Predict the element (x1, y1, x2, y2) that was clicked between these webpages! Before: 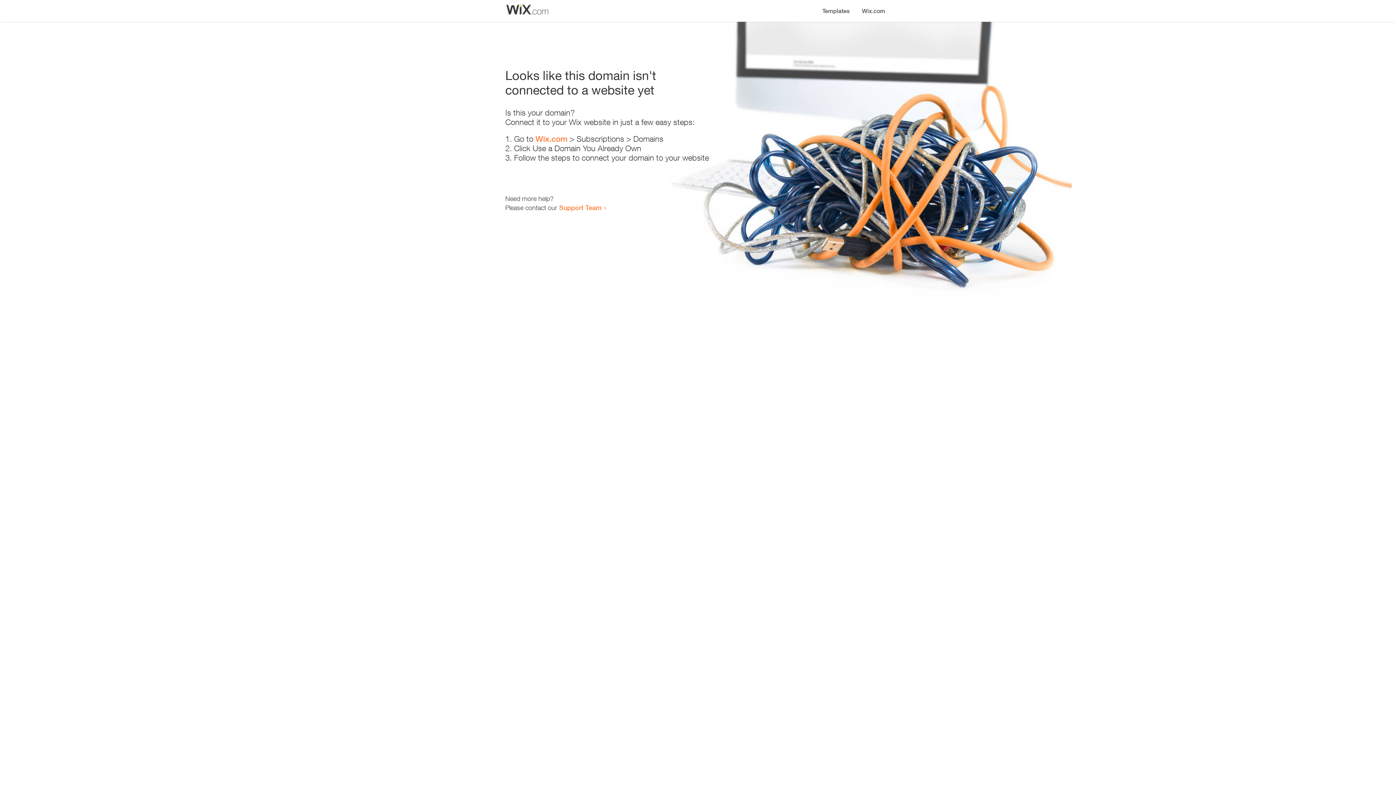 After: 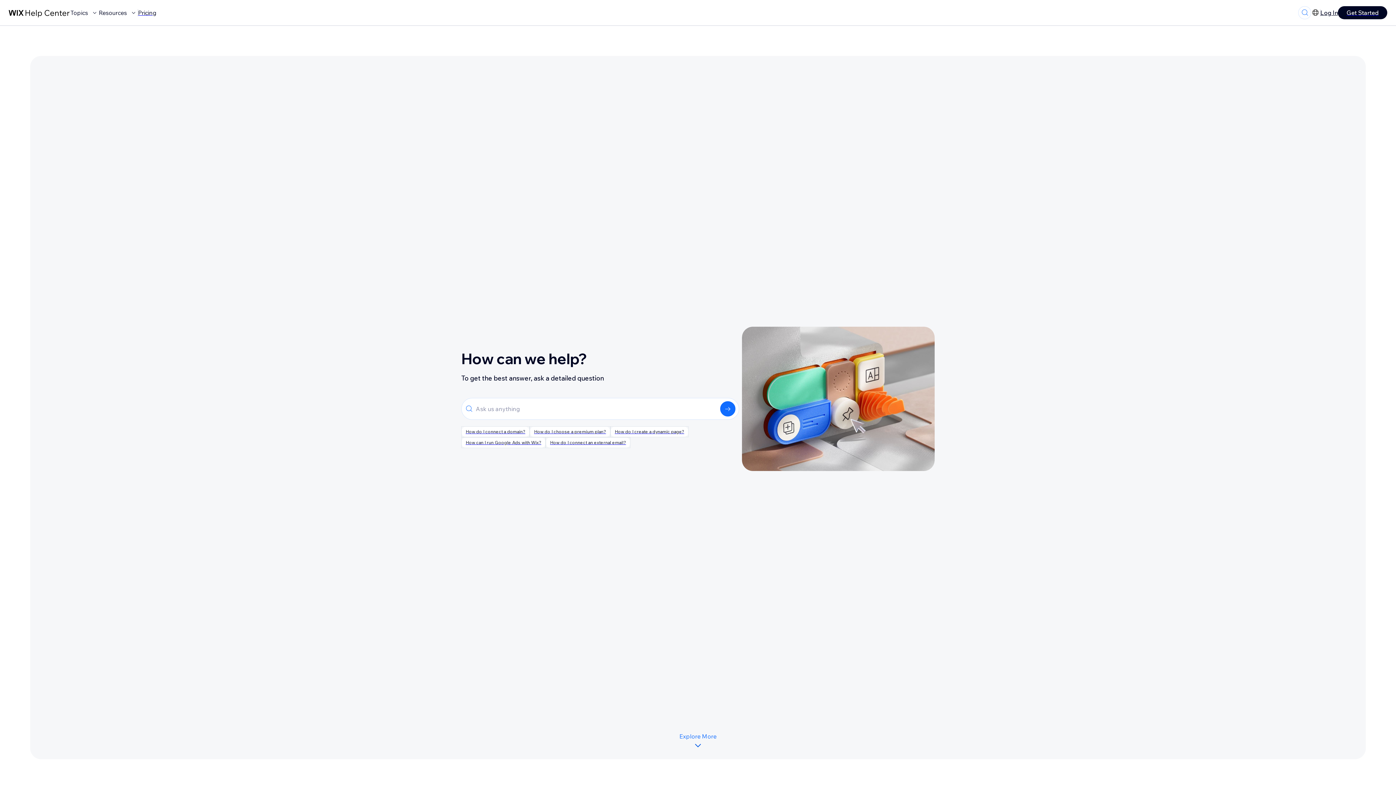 Action: bbox: (559, 203, 601, 211) label: Support Team